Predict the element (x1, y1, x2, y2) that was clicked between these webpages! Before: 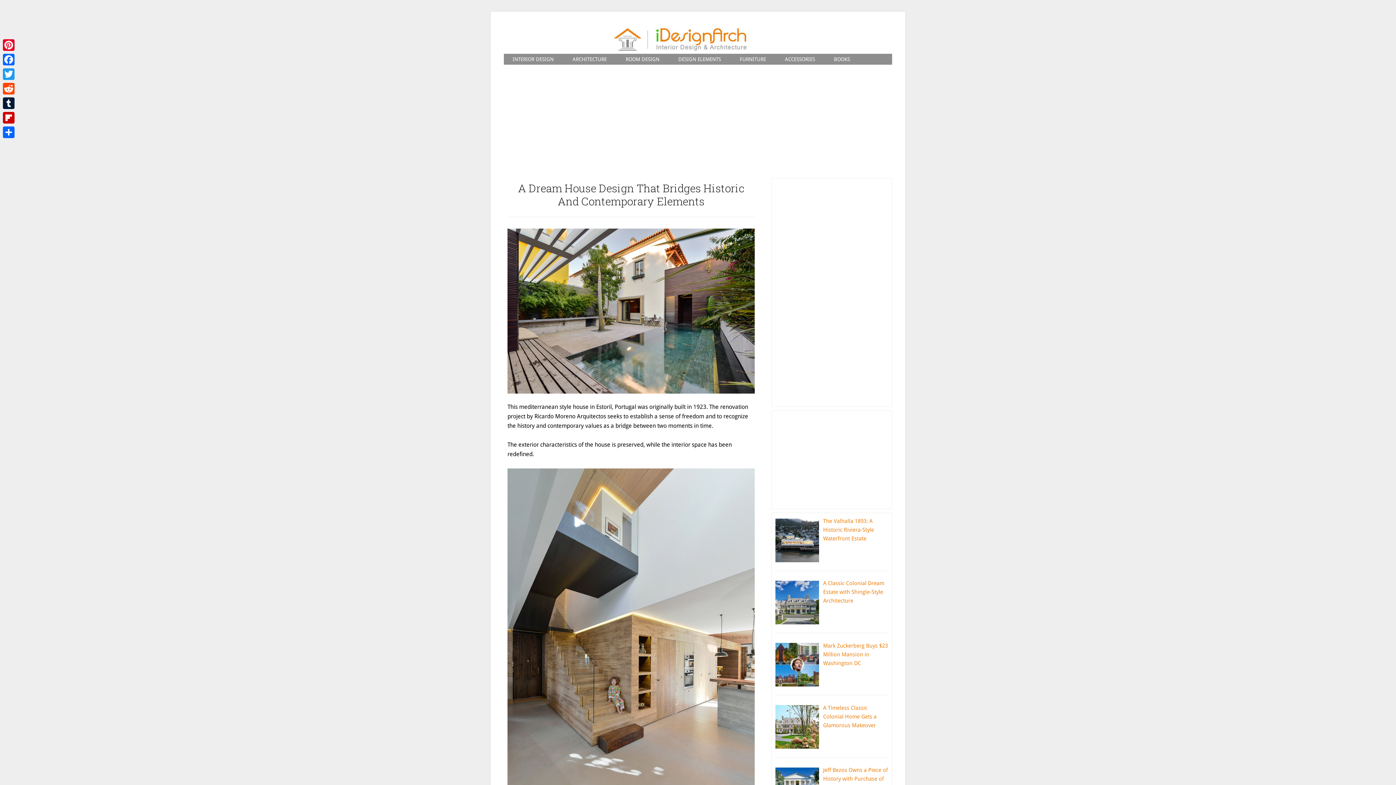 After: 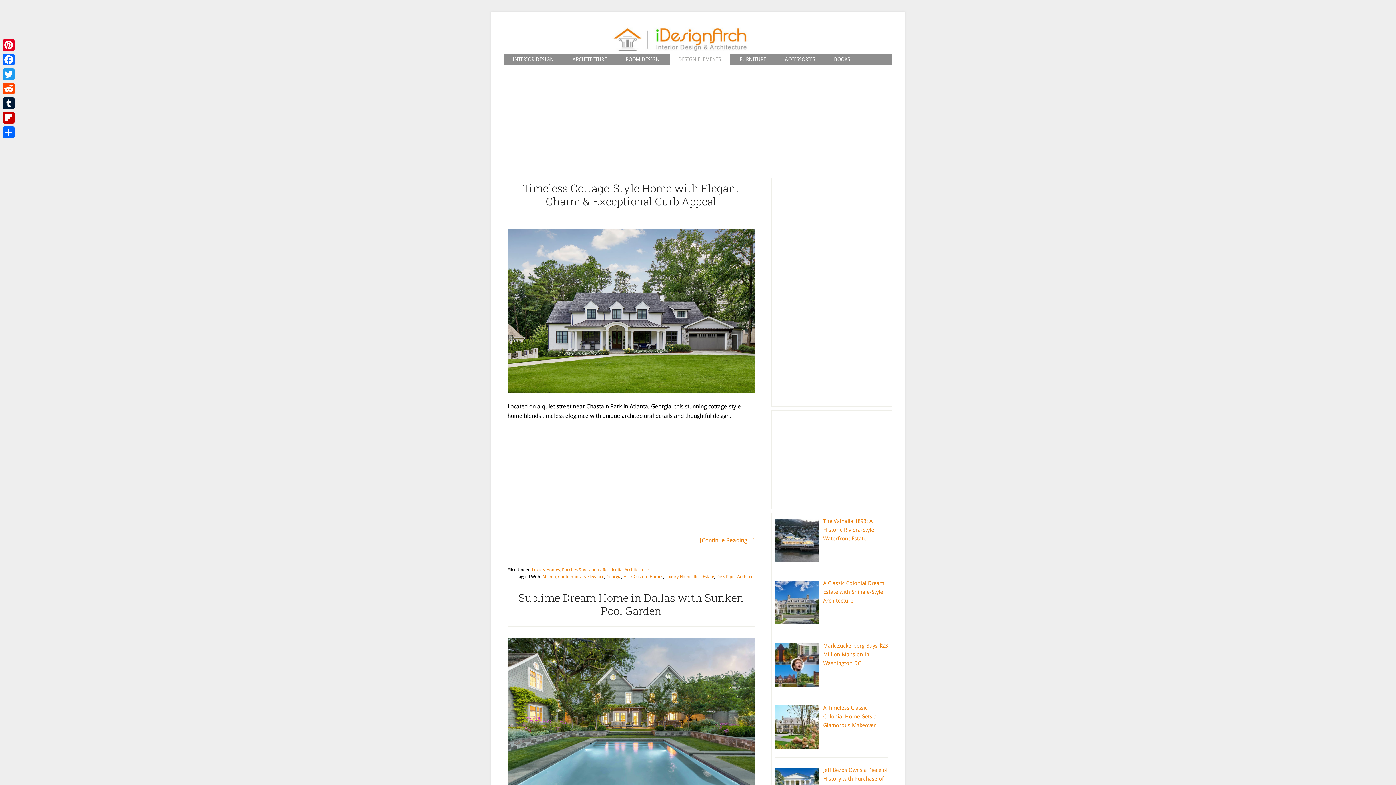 Action: label: DESIGN ELEMENTS bbox: (669, 53, 729, 64)